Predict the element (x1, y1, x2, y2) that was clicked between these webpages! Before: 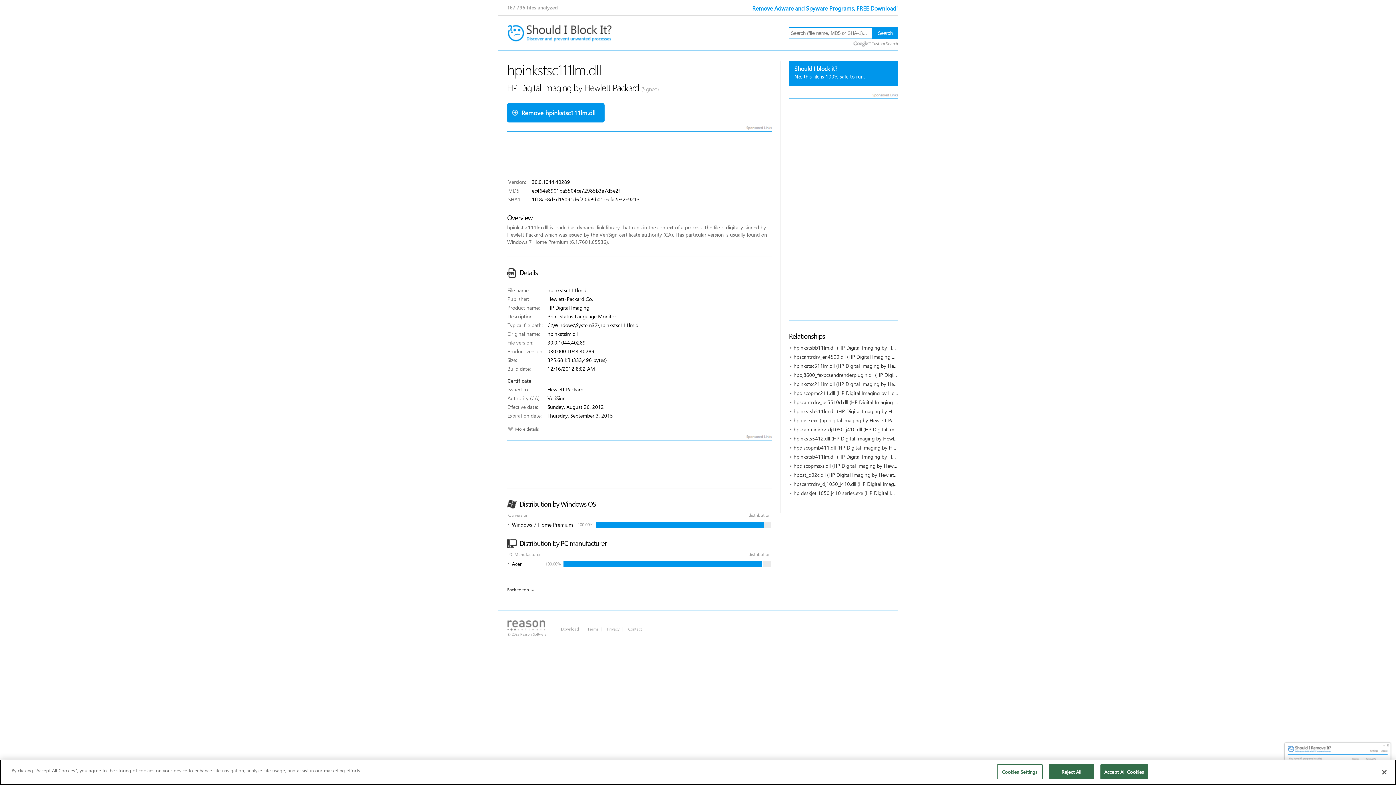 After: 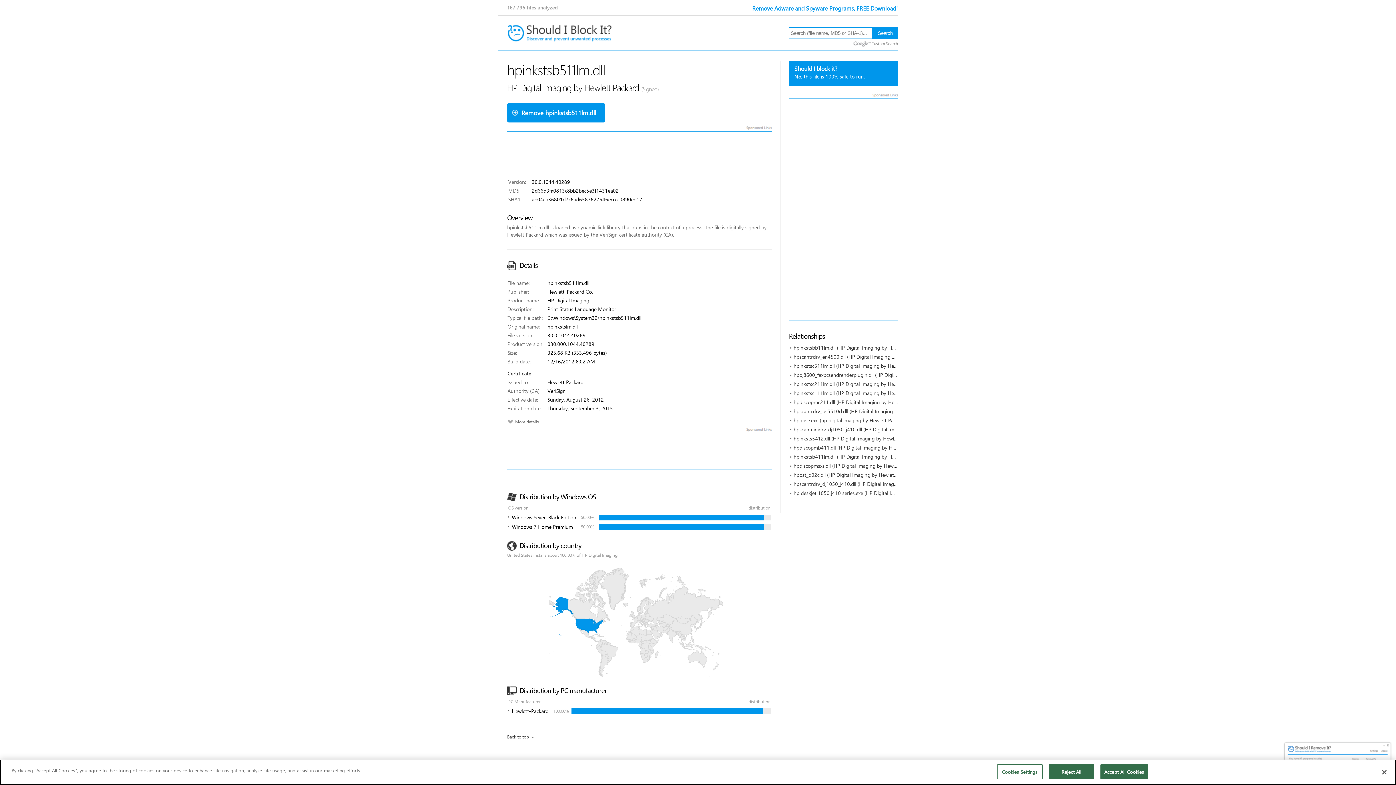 Action: label: hpinkstsb511lm.dll (HP Digital Imaging by Hewlett Packard) bbox: (793, 408, 926, 414)